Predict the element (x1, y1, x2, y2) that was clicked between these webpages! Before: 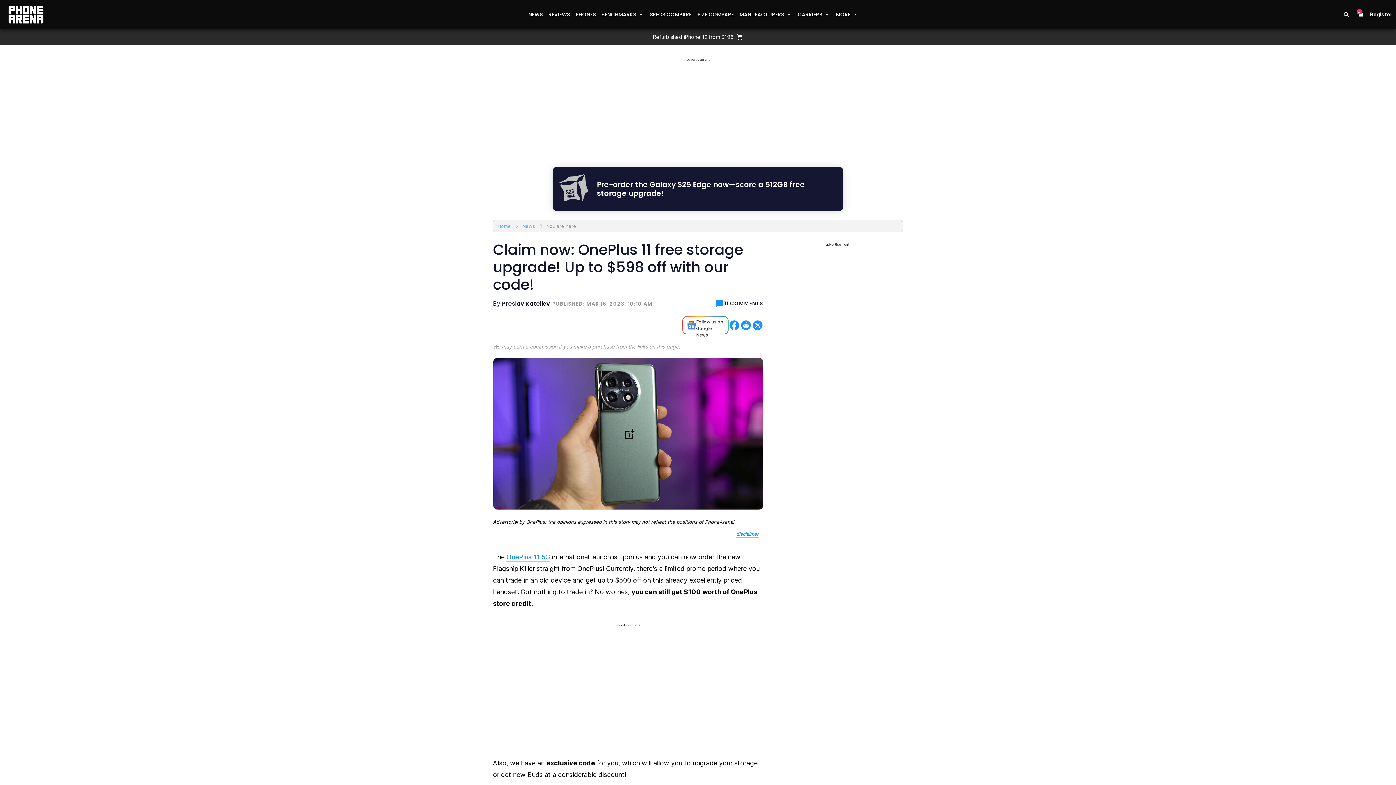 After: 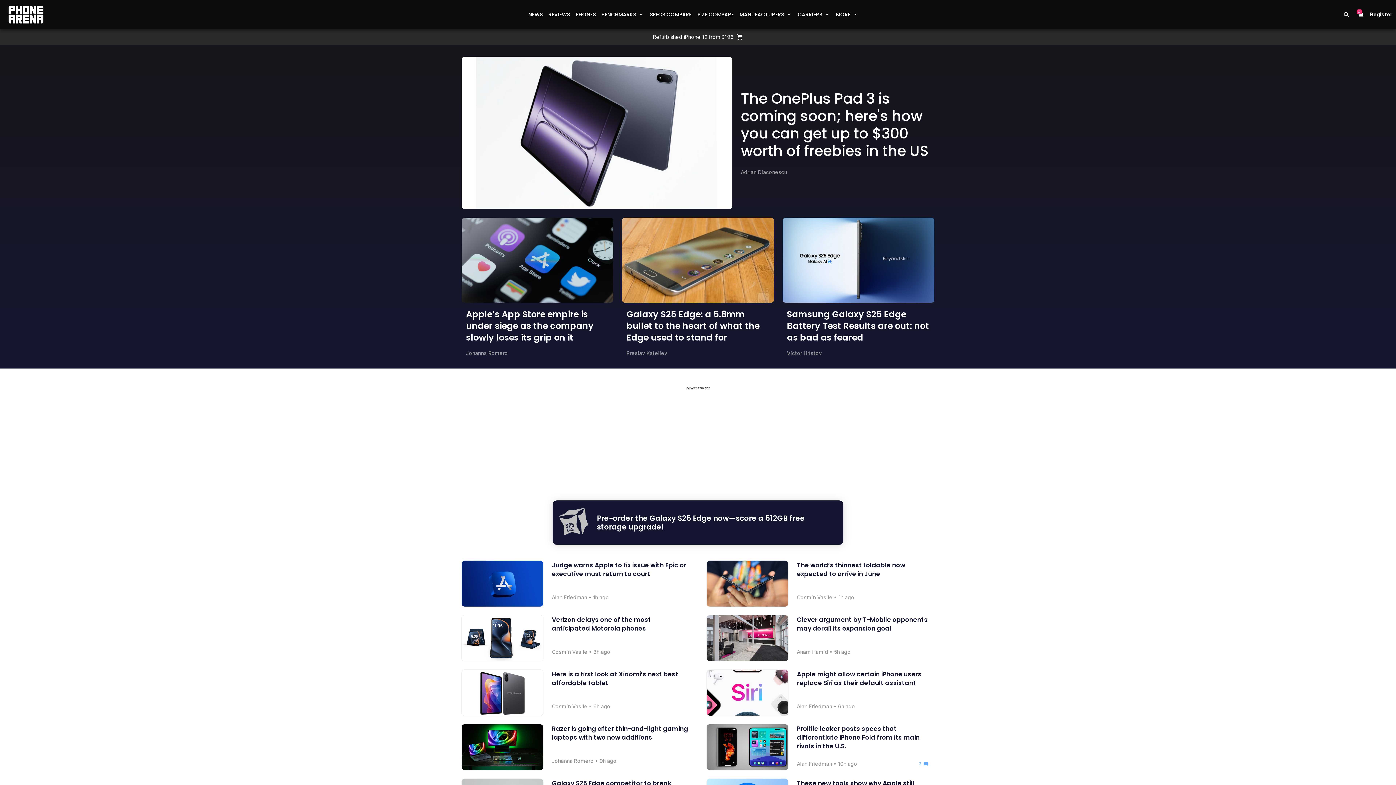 Action: bbox: (522, 221, 535, 230) label: News